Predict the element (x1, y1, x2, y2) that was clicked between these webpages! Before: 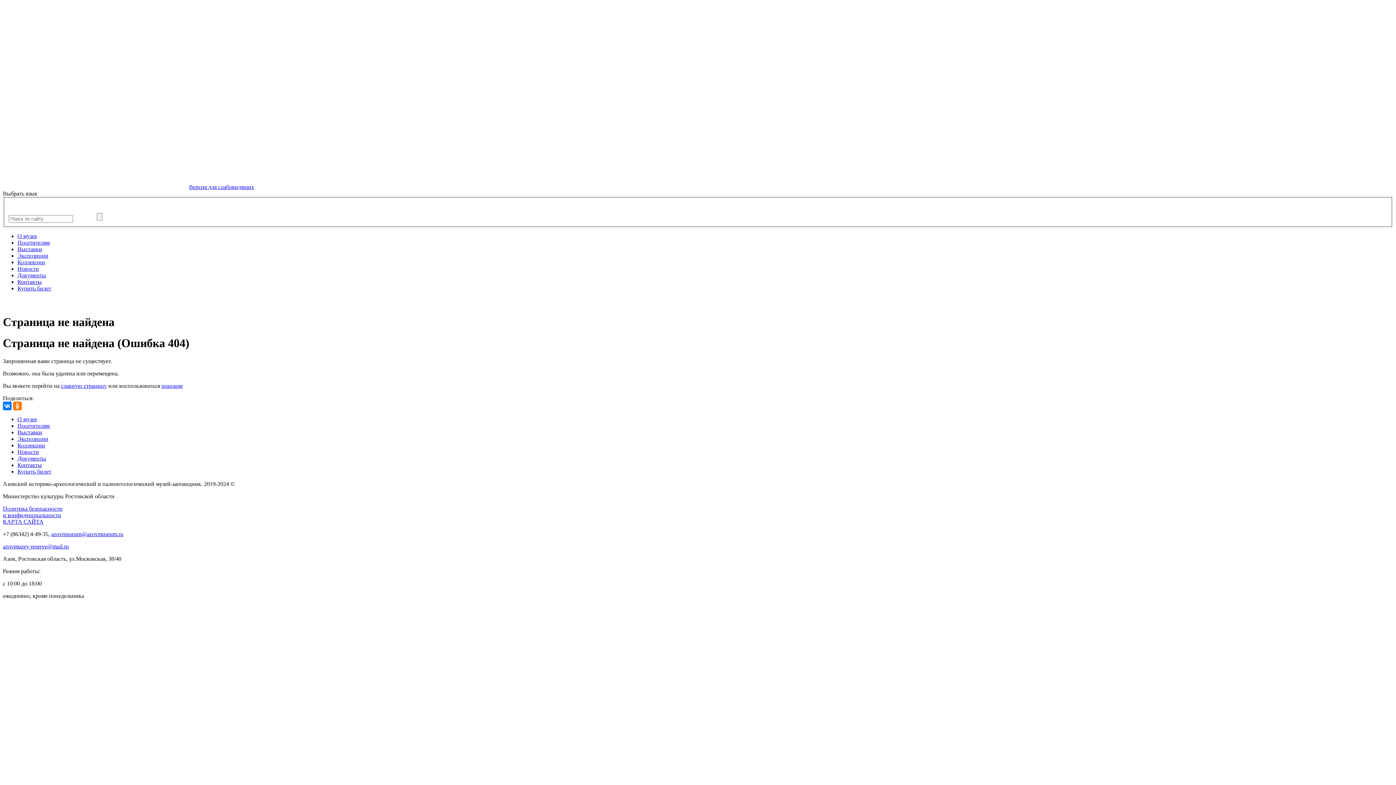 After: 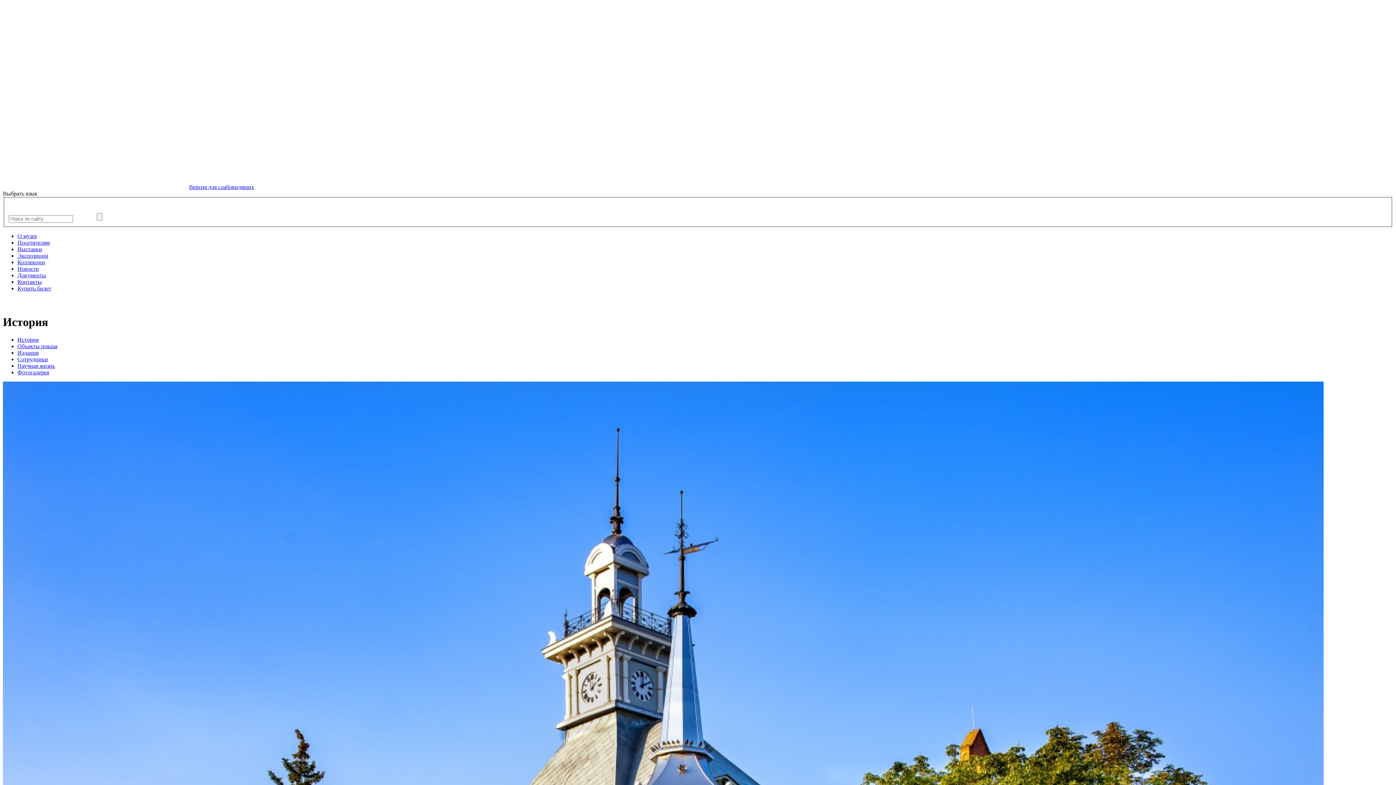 Action: bbox: (17, 416, 37, 422) label: О музее